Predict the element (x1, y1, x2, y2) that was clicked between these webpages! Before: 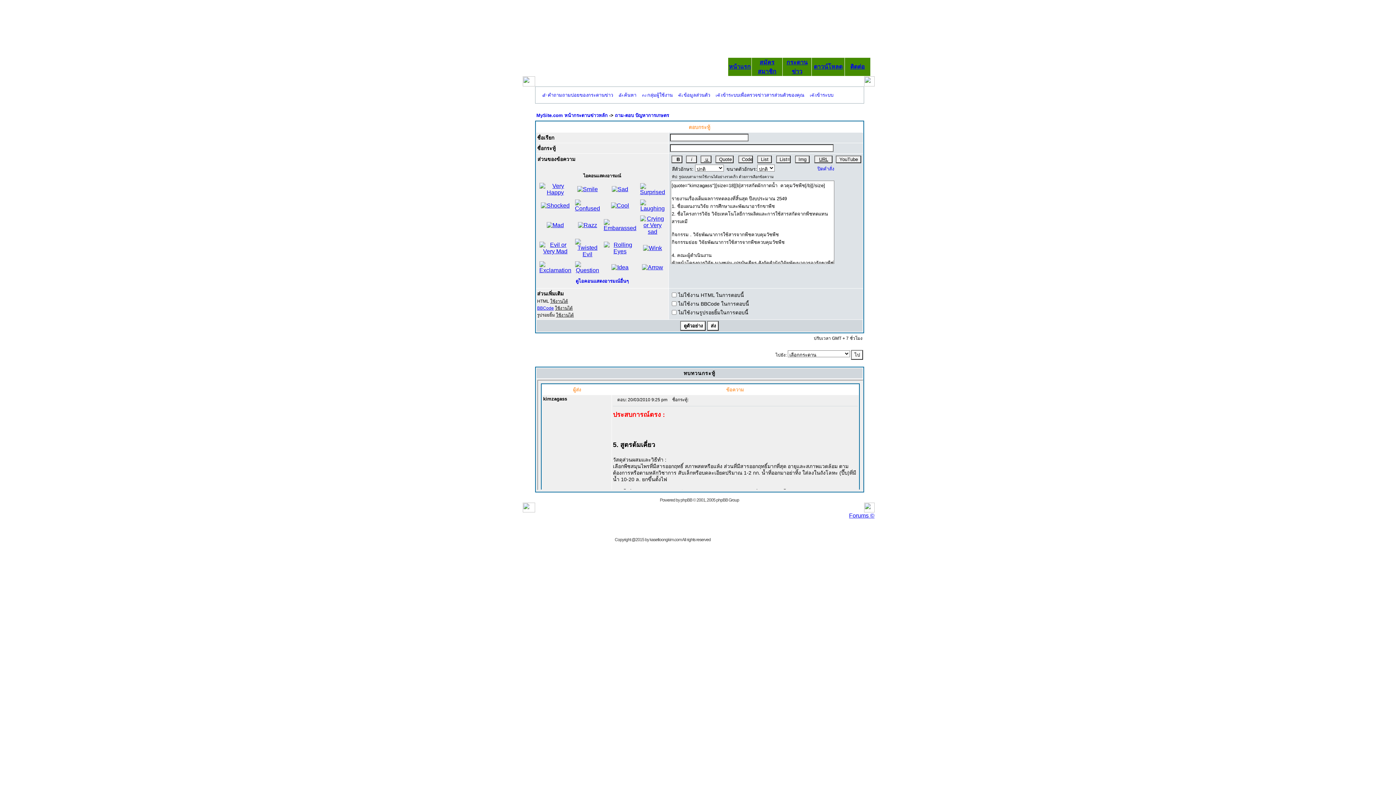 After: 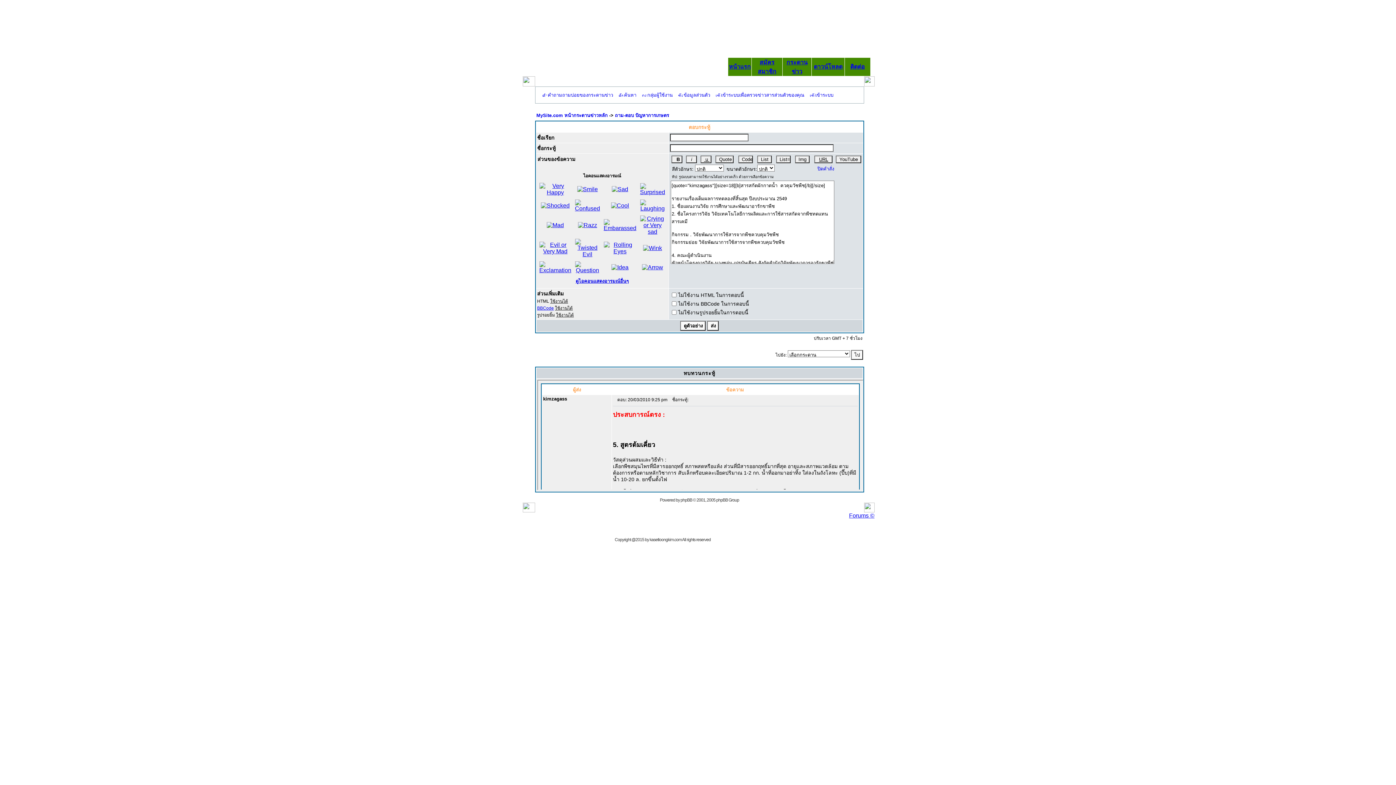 Action: bbox: (575, 278, 628, 284) label: ดูไอคอนแสดงอารมณ์อื่นๆ